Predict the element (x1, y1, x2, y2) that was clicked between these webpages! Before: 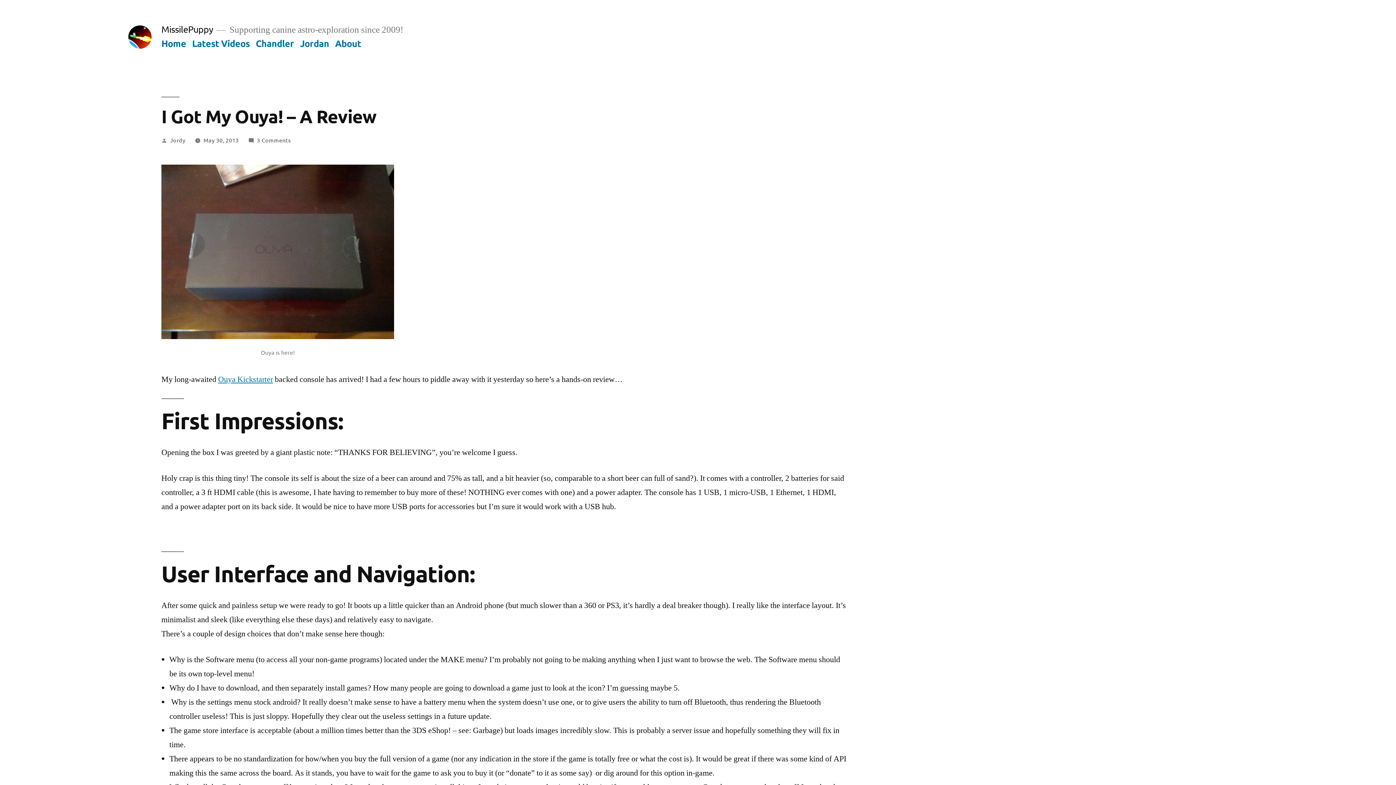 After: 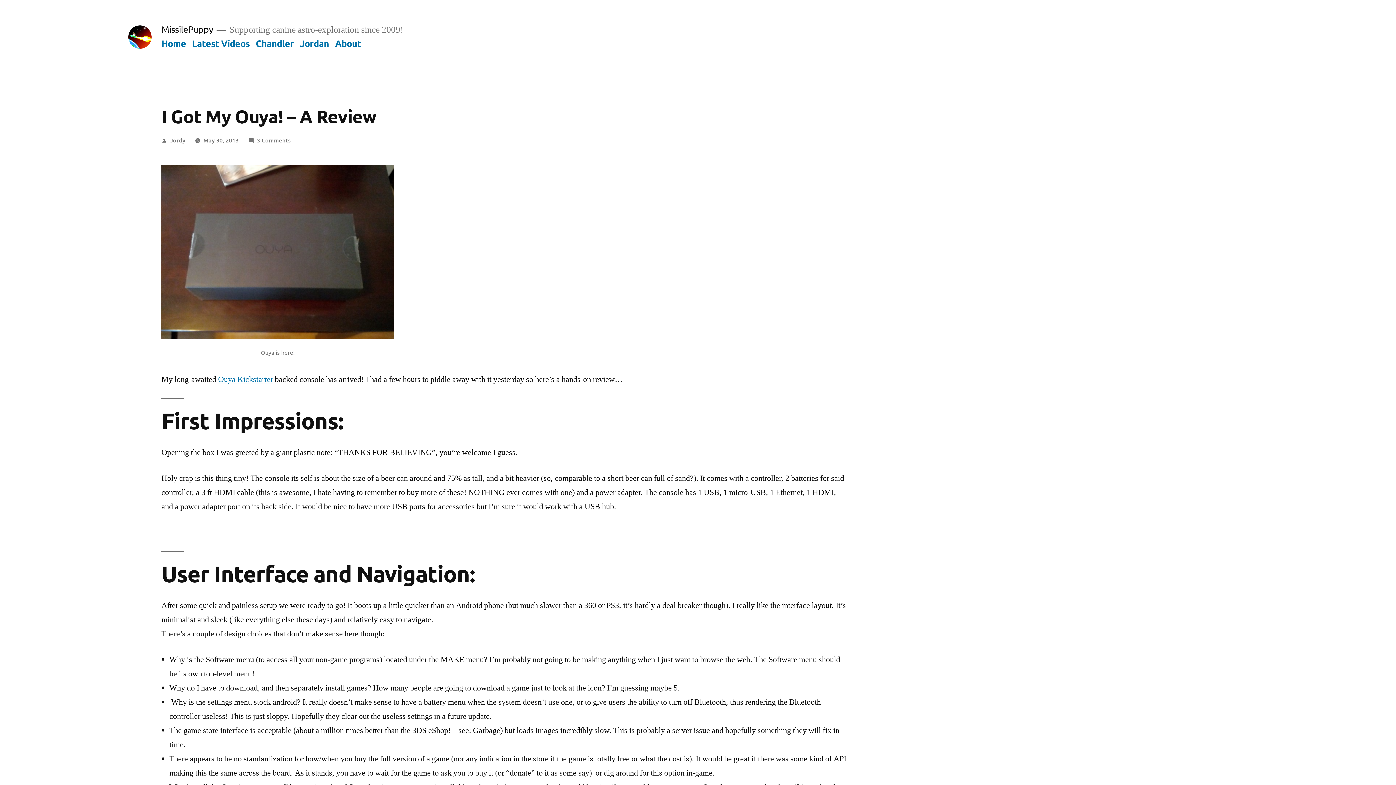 Action: bbox: (203, 135, 238, 143) label: May 30, 2013